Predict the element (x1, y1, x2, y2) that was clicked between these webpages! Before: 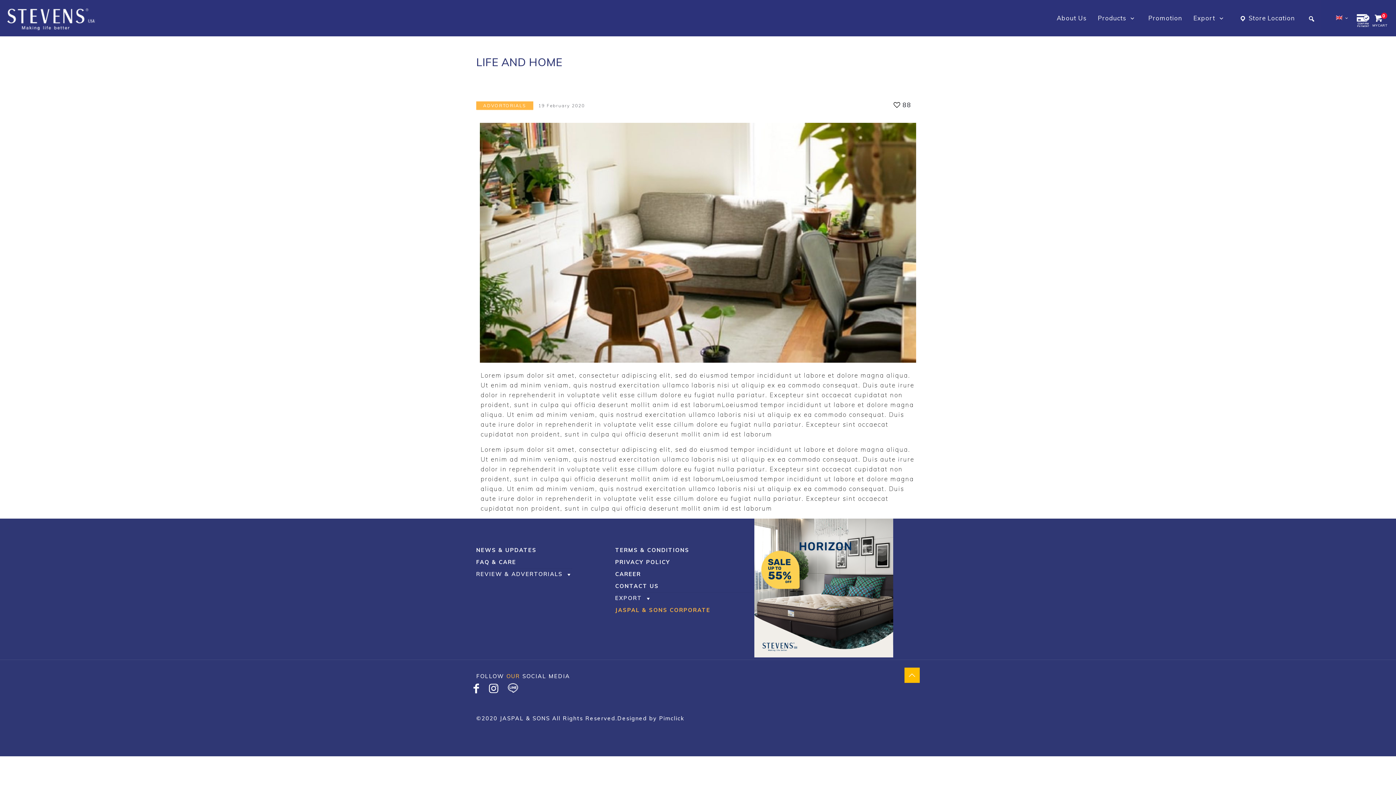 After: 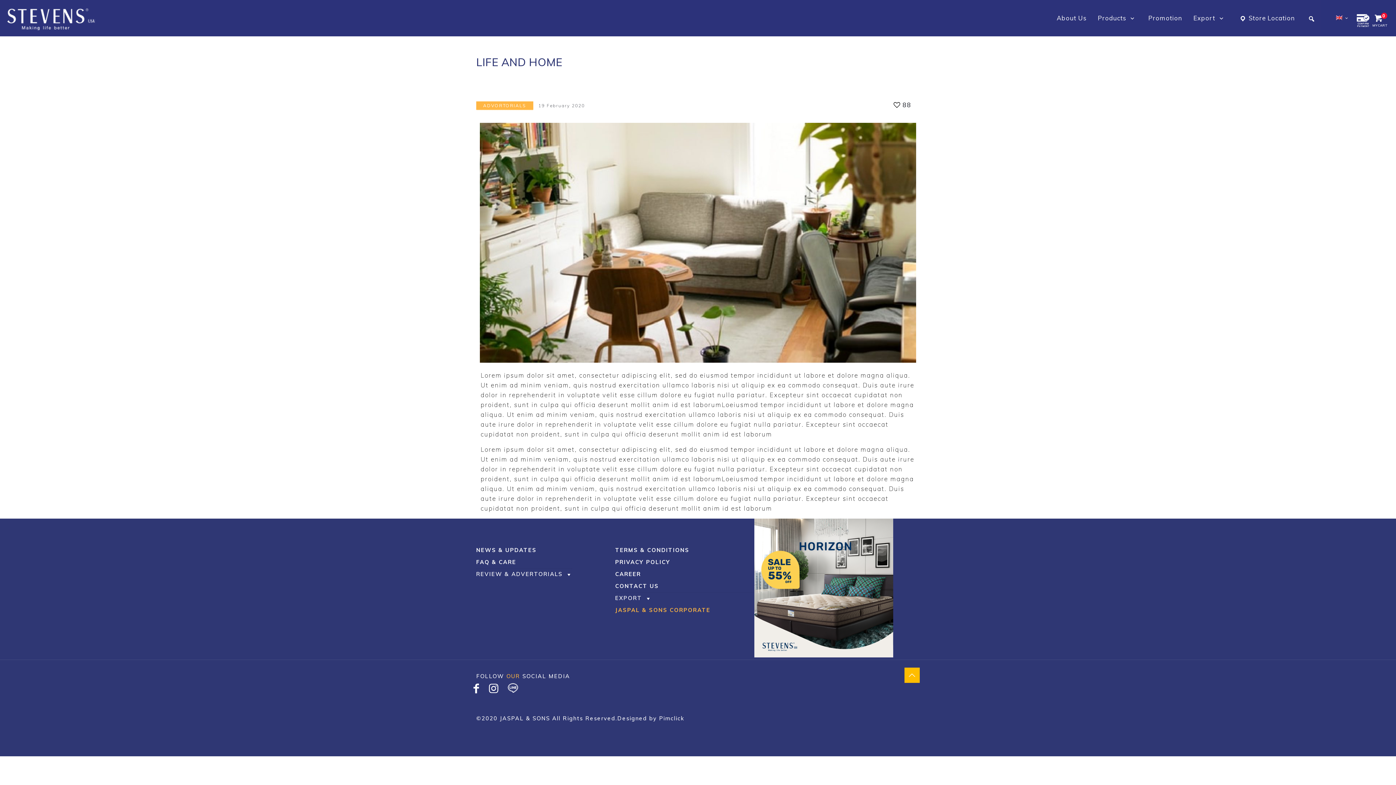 Action: bbox: (486, 687, 501, 694)